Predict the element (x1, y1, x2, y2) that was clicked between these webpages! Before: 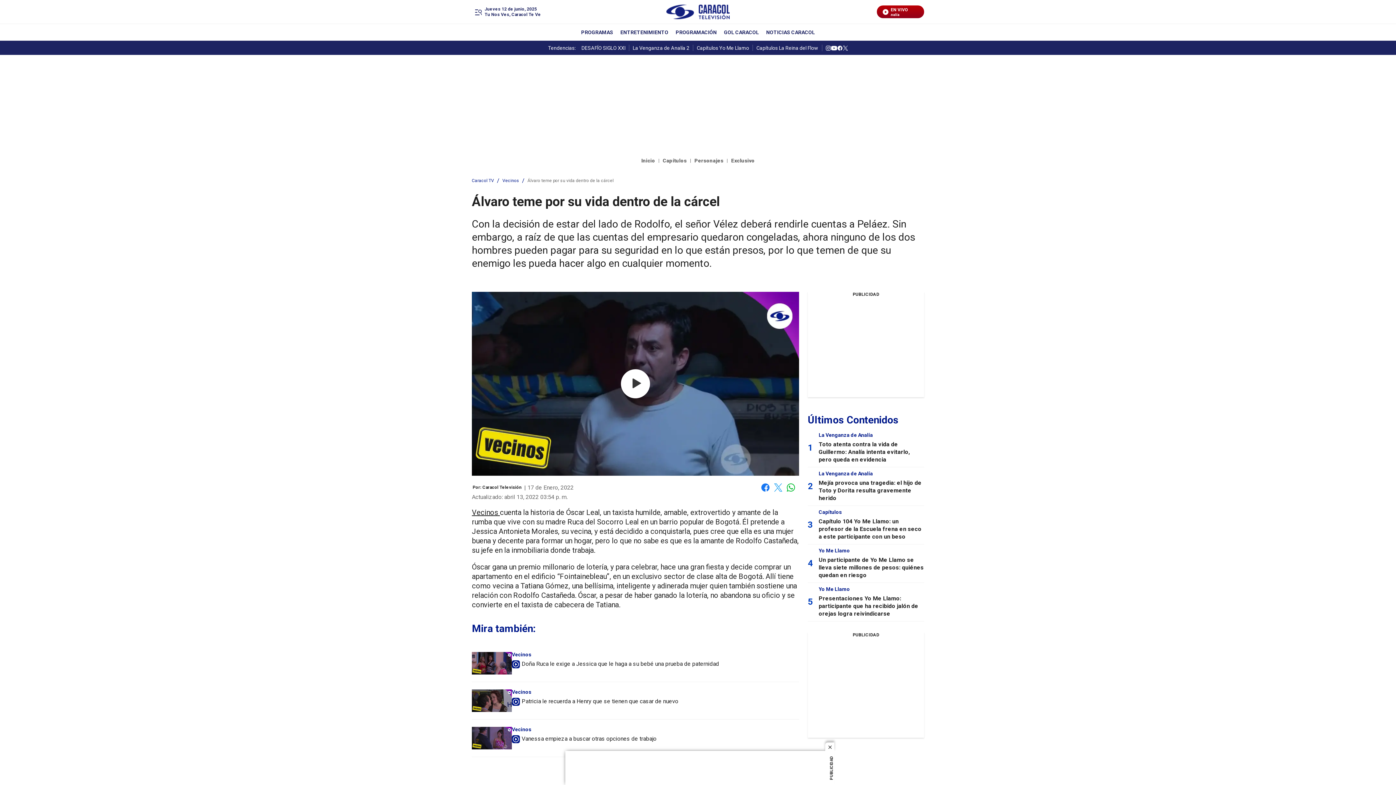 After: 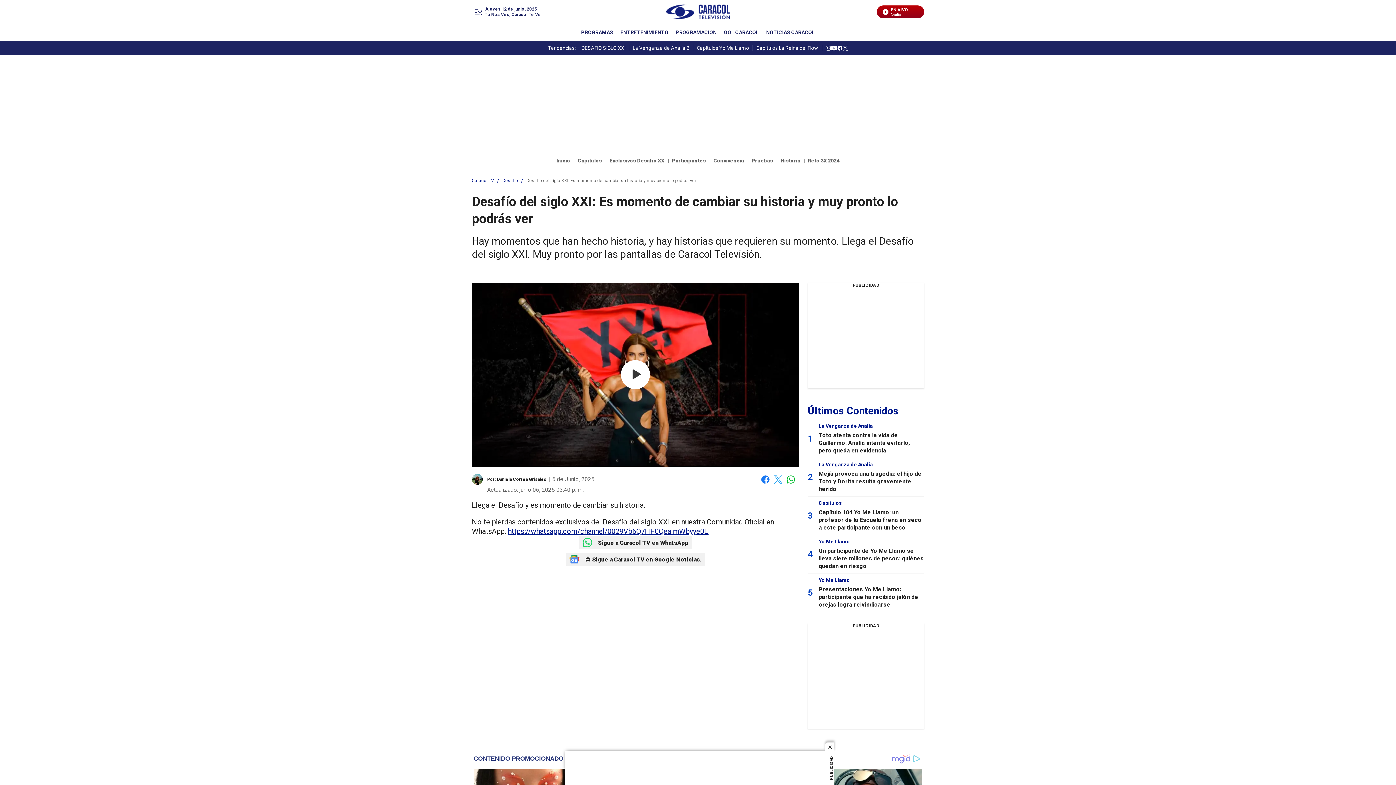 Action: label: DESAFÍO SIGLO XXI bbox: (578, 44, 629, 50)